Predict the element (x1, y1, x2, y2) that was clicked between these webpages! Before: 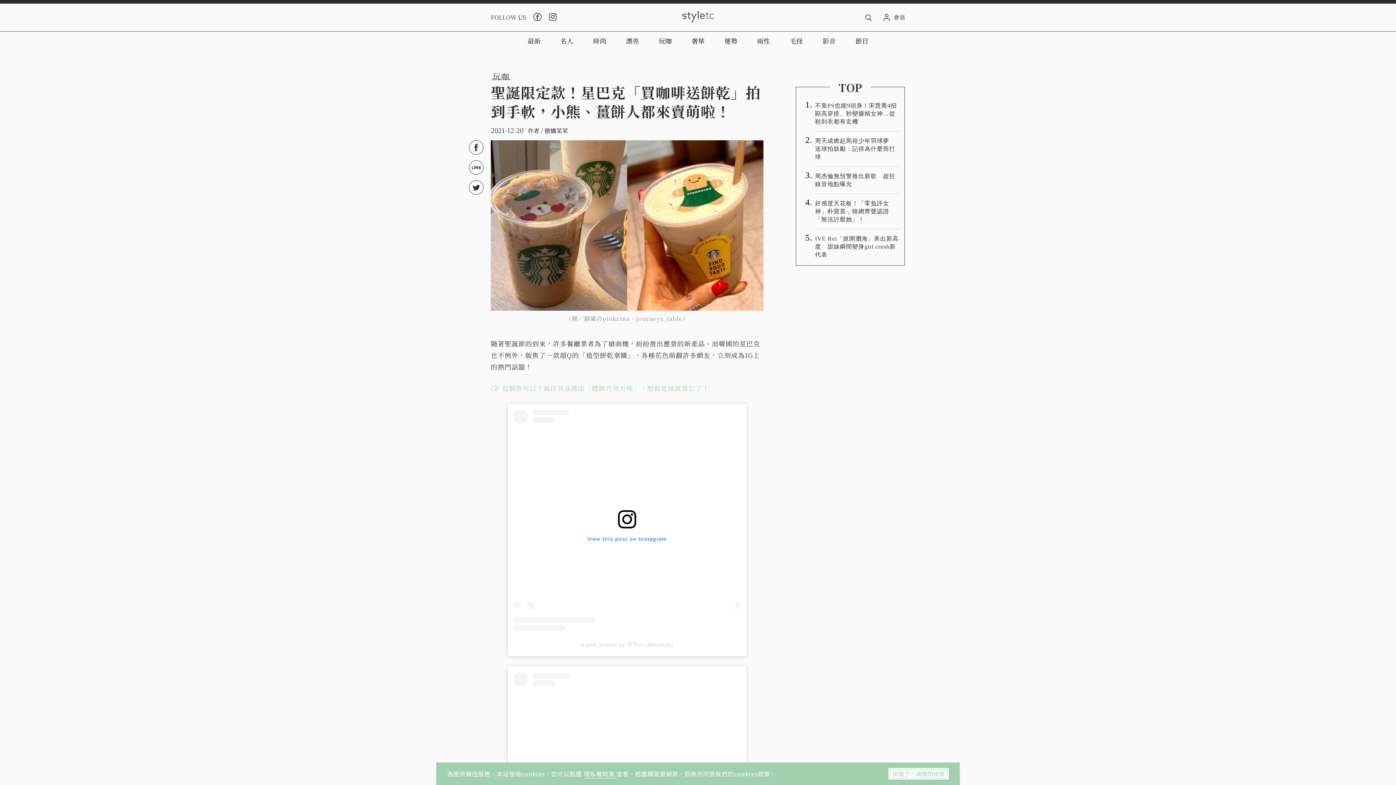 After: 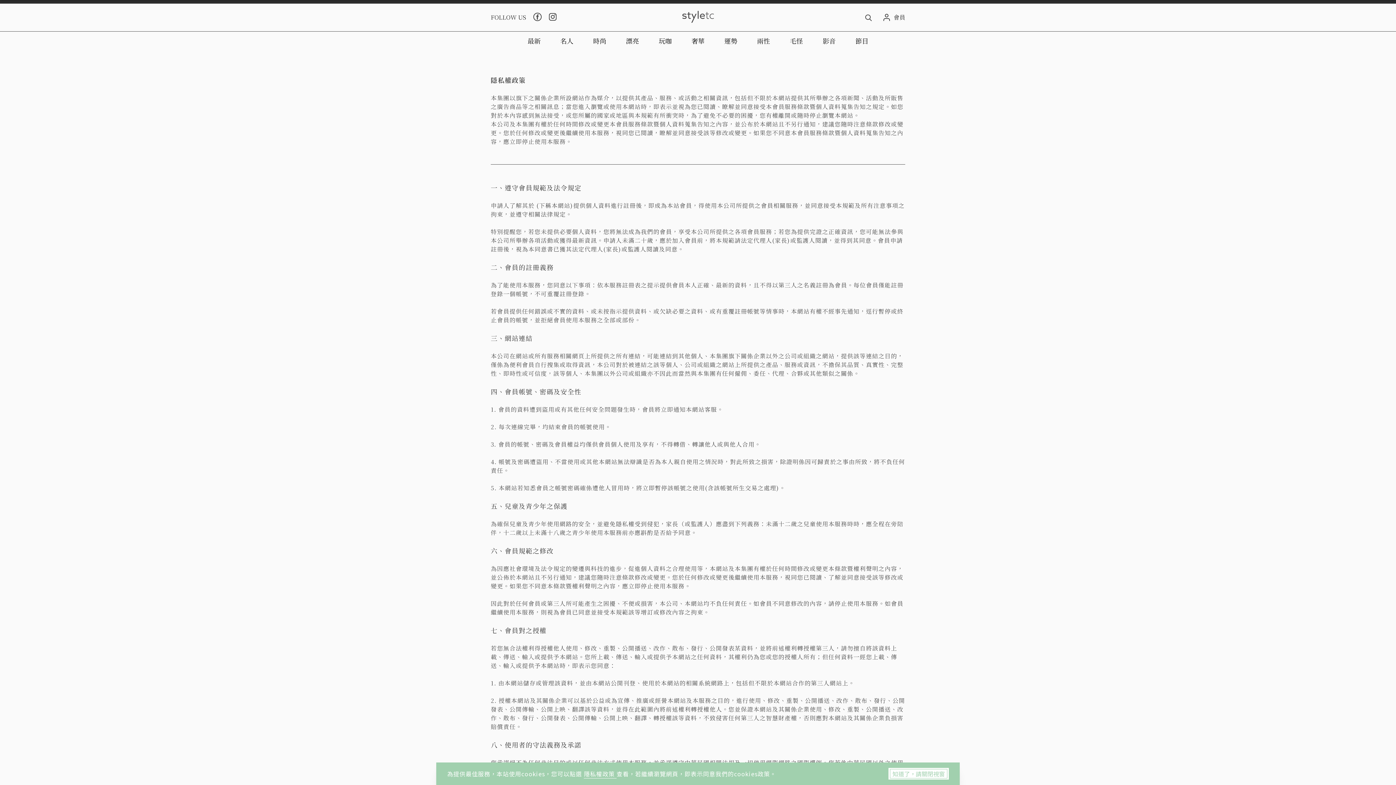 Action: label: 隱私權政策  bbox: (584, 769, 616, 778)